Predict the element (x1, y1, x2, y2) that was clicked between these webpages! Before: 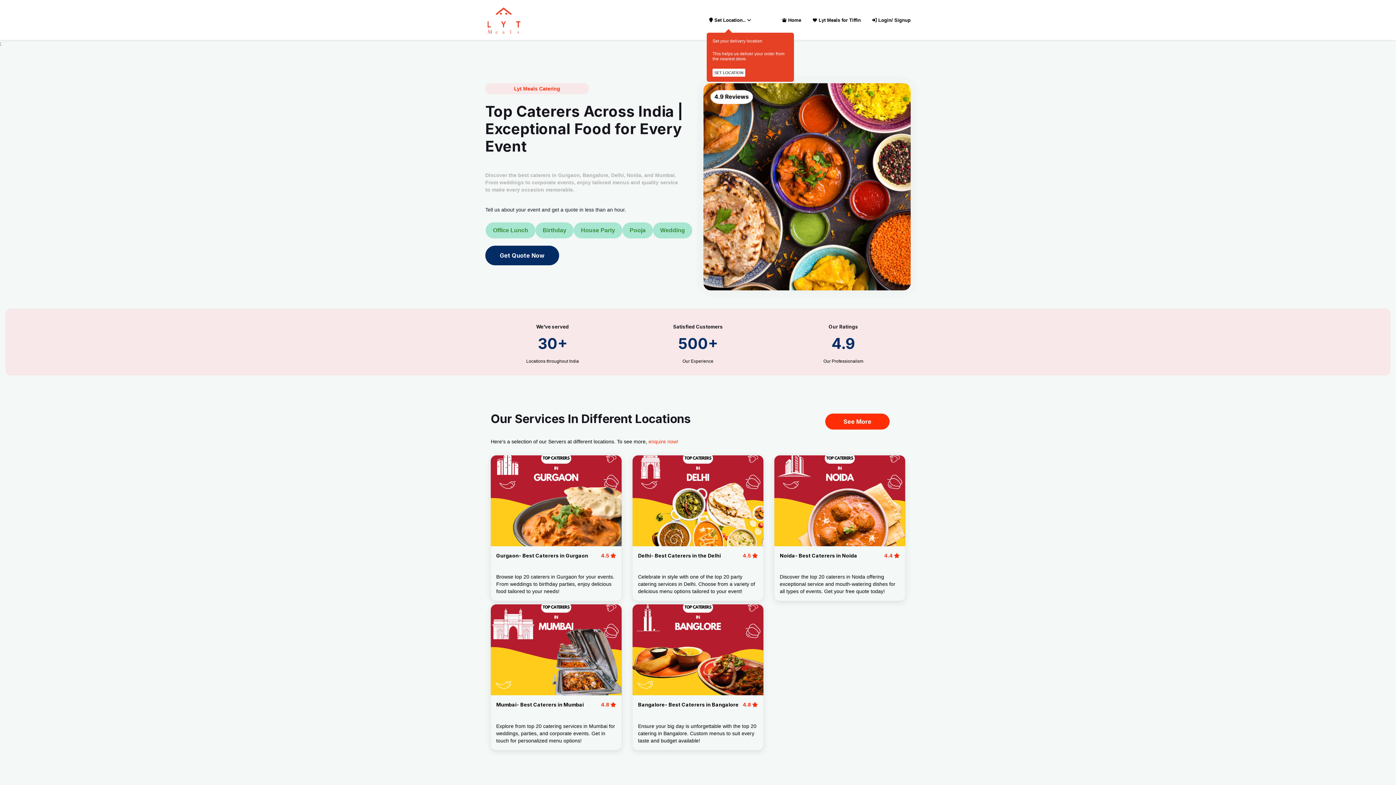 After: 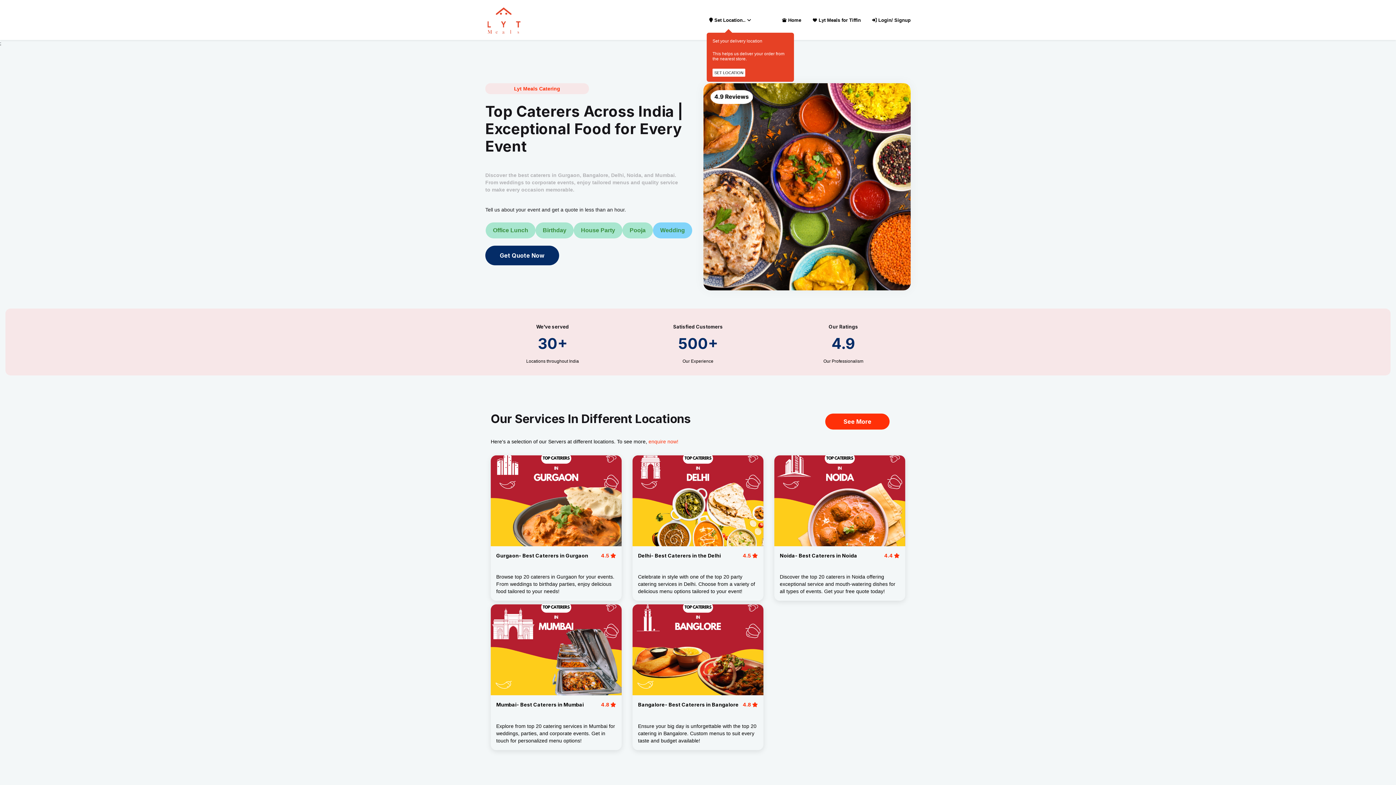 Action: label: Wedding bbox: (653, 222, 692, 238)